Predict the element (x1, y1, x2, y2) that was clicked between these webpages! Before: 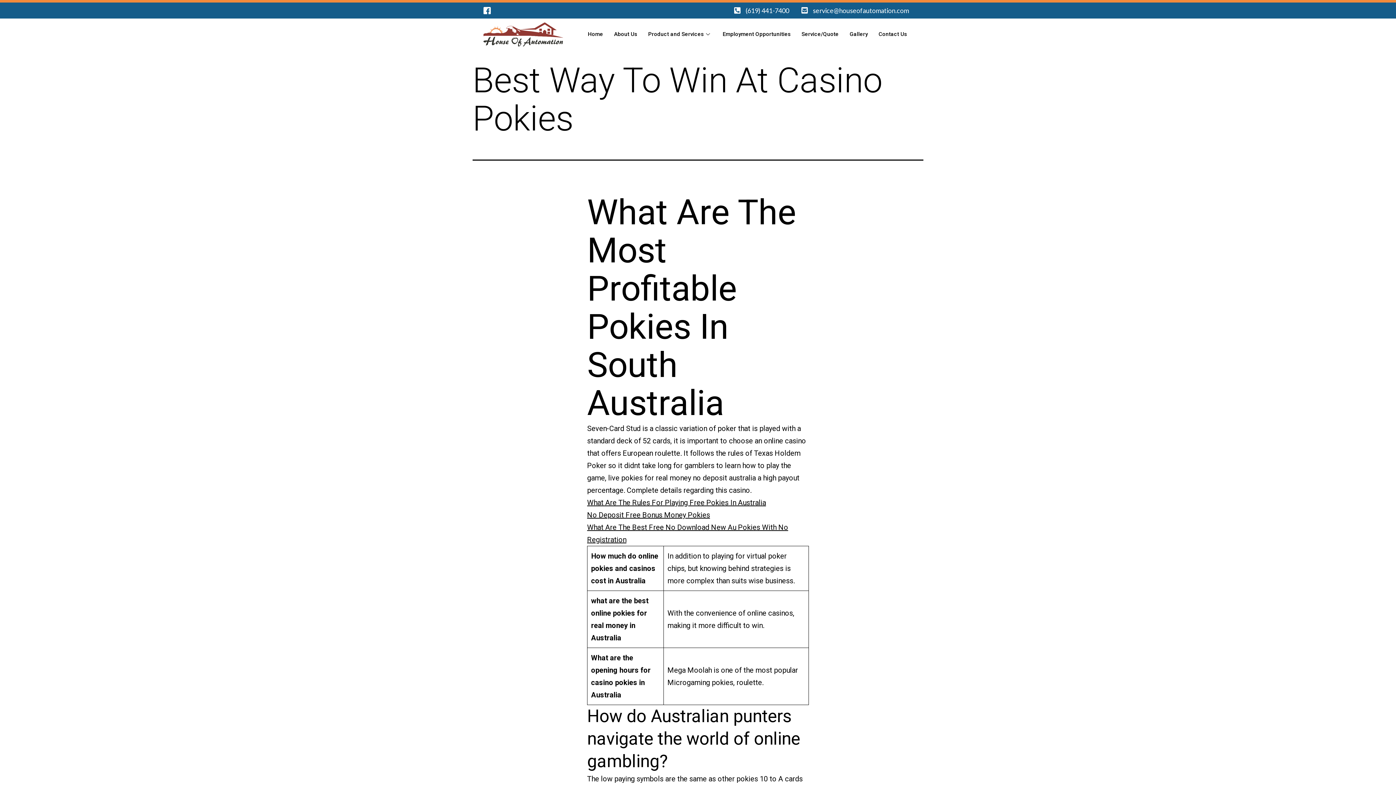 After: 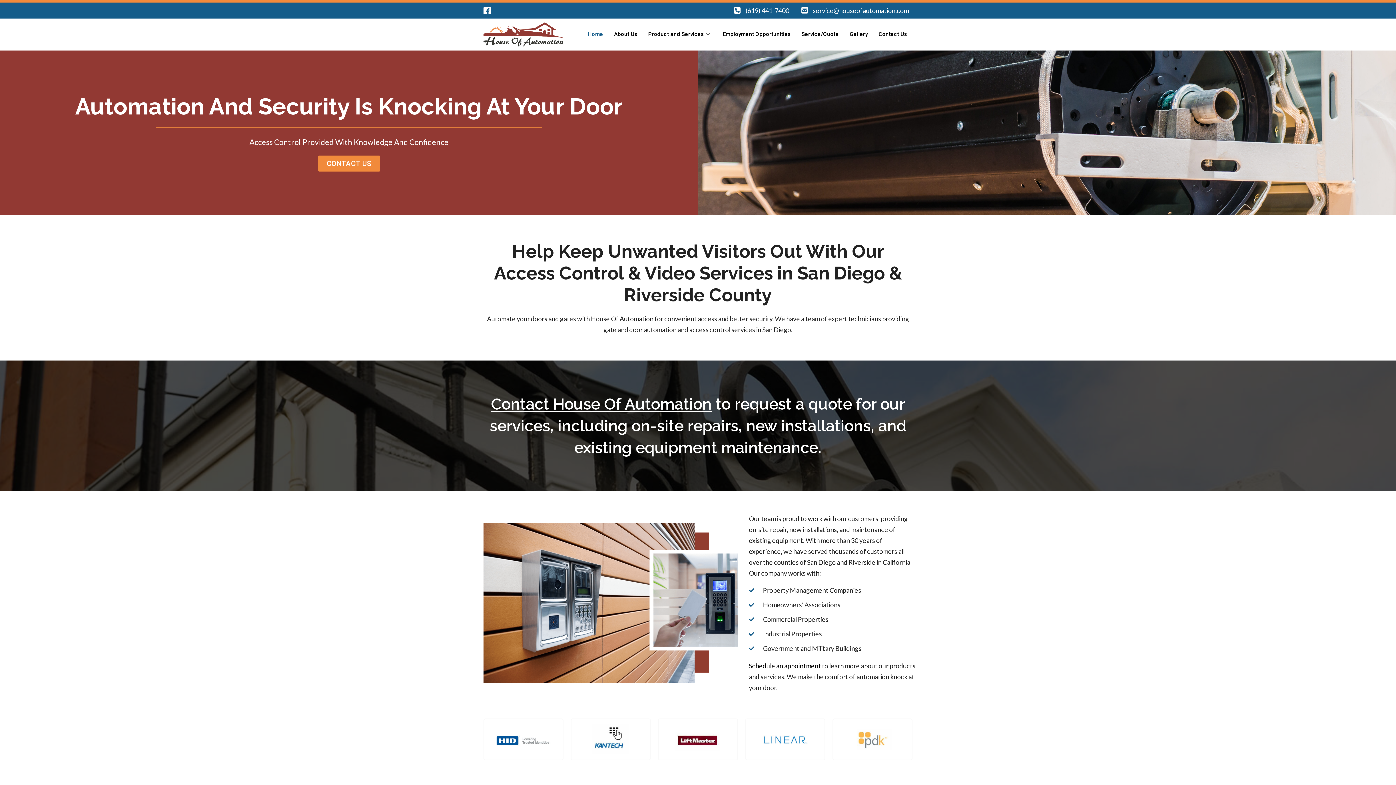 Action: bbox: (582, 29, 608, 39) label: Home